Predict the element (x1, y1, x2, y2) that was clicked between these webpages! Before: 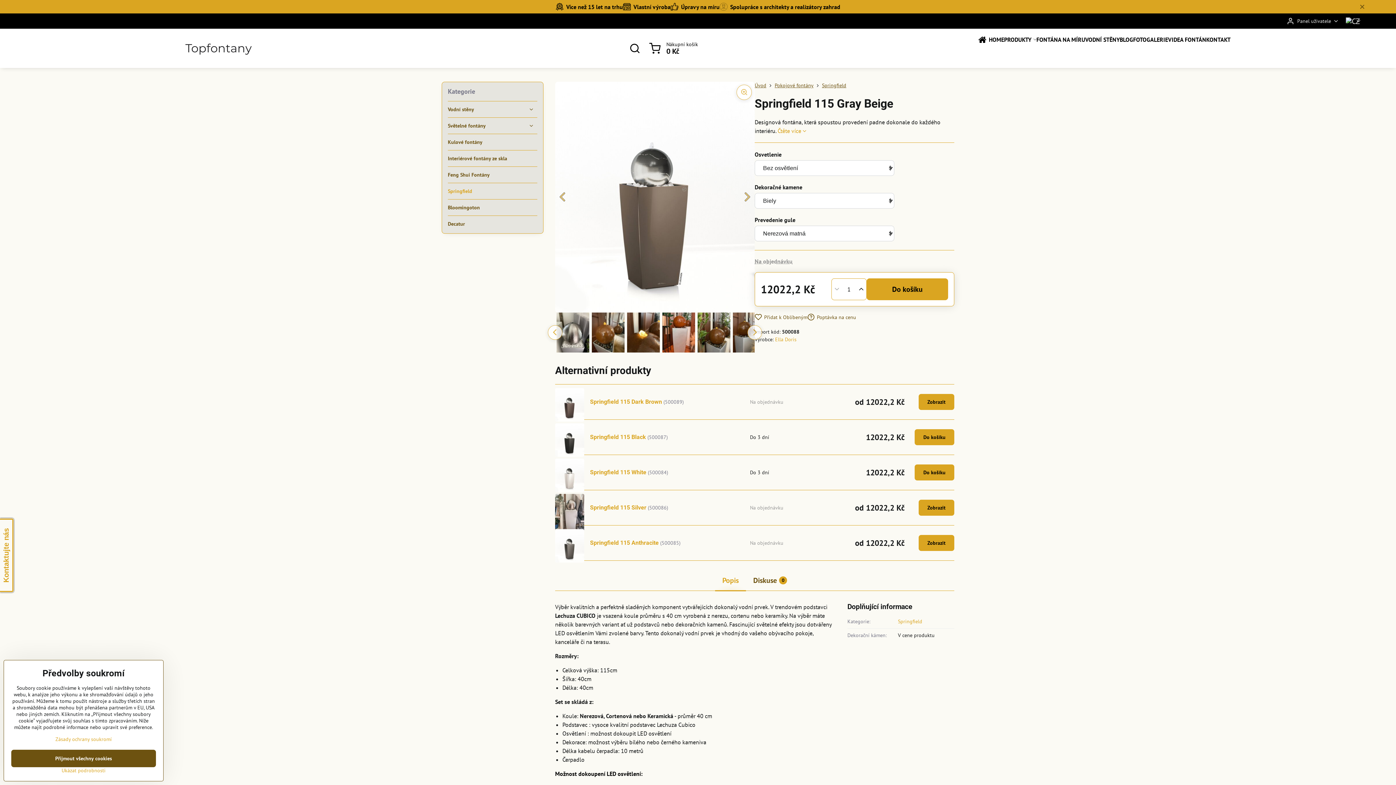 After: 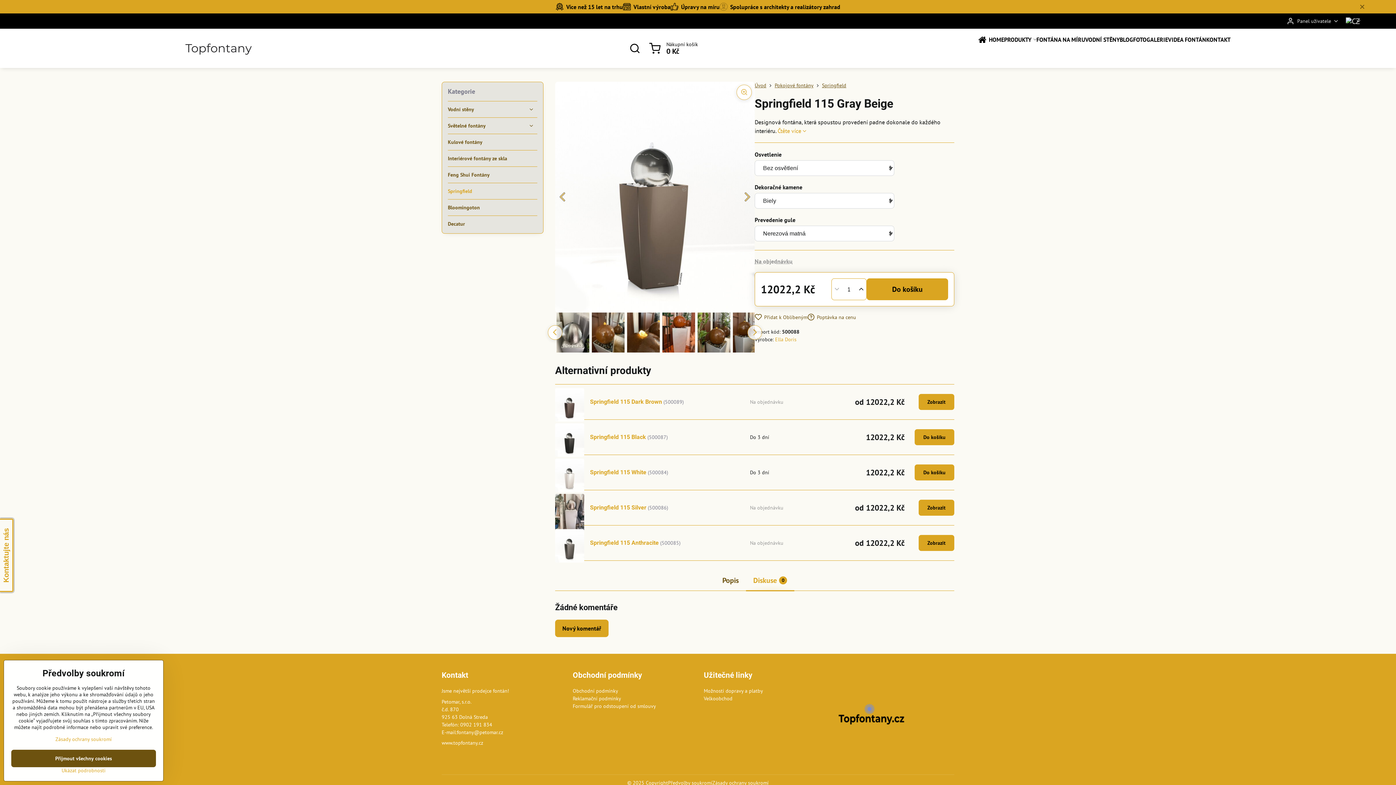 Action: bbox: (746, 570, 794, 590) label: Diskuse
0